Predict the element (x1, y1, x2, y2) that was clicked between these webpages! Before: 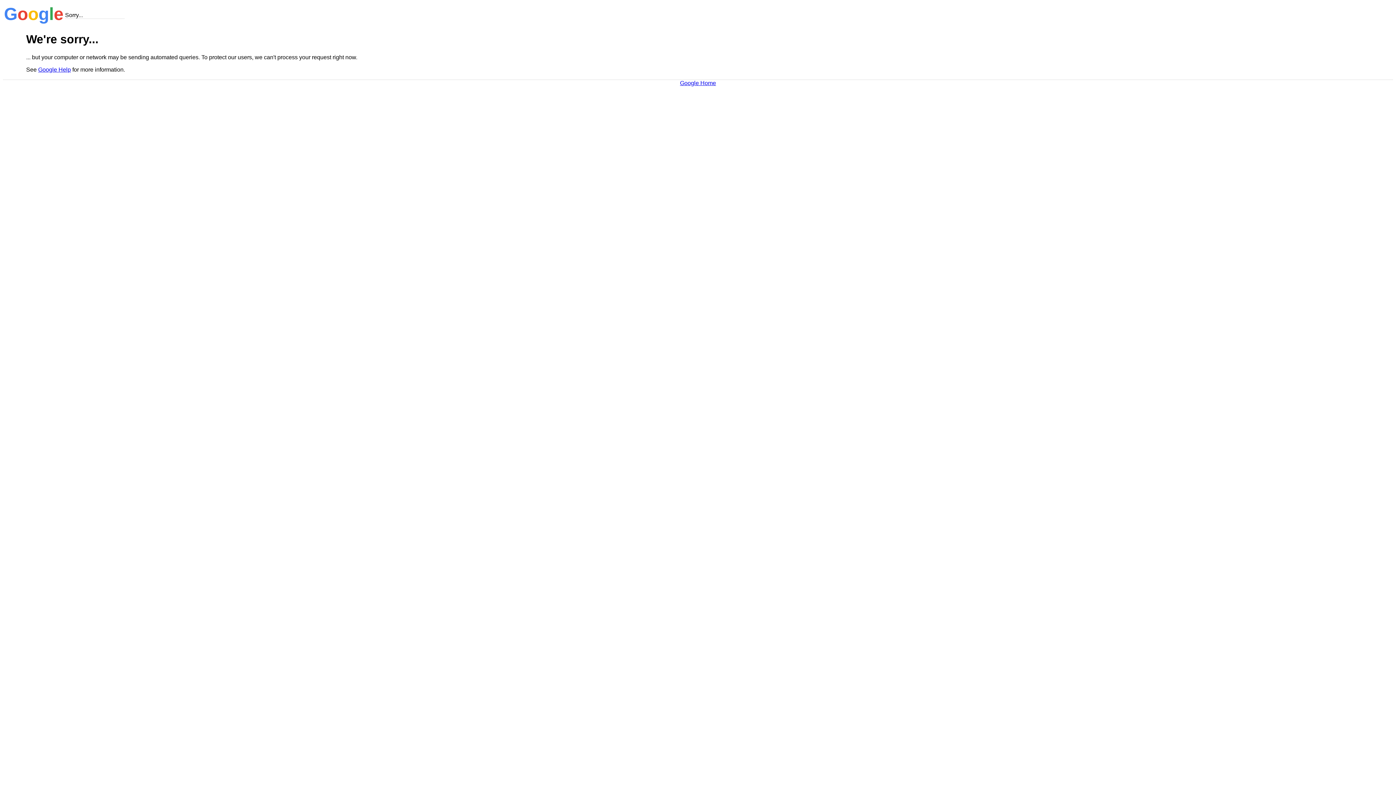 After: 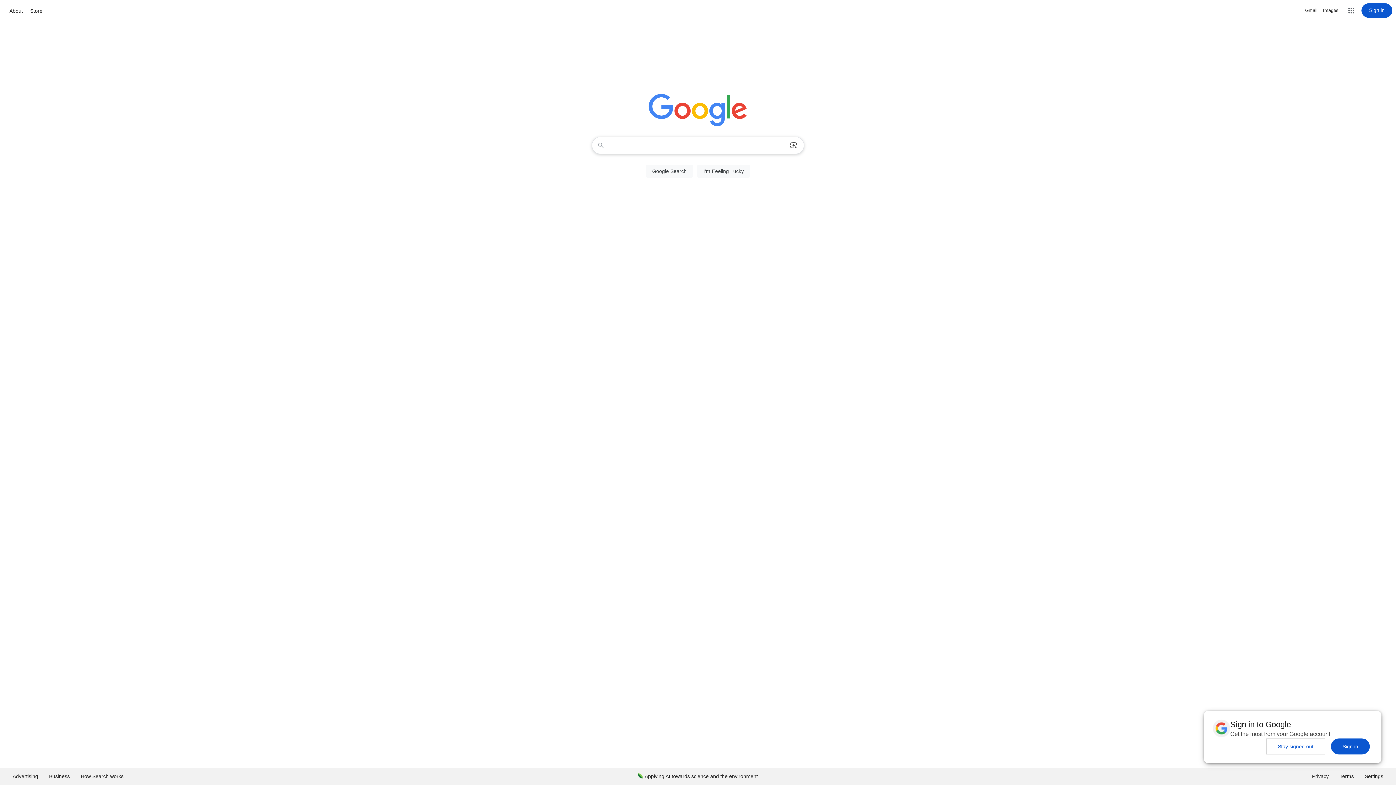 Action: bbox: (680, 79, 716, 86) label: Google Home